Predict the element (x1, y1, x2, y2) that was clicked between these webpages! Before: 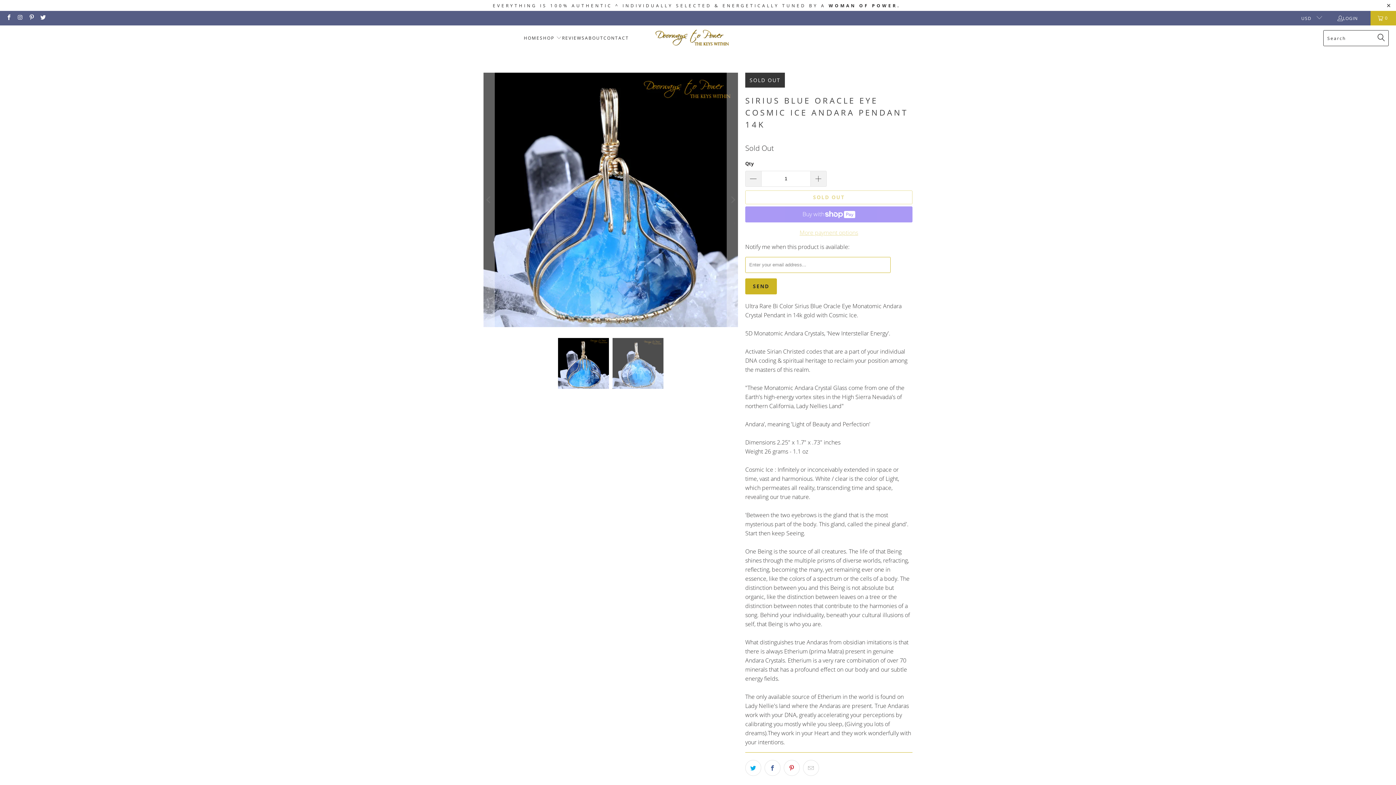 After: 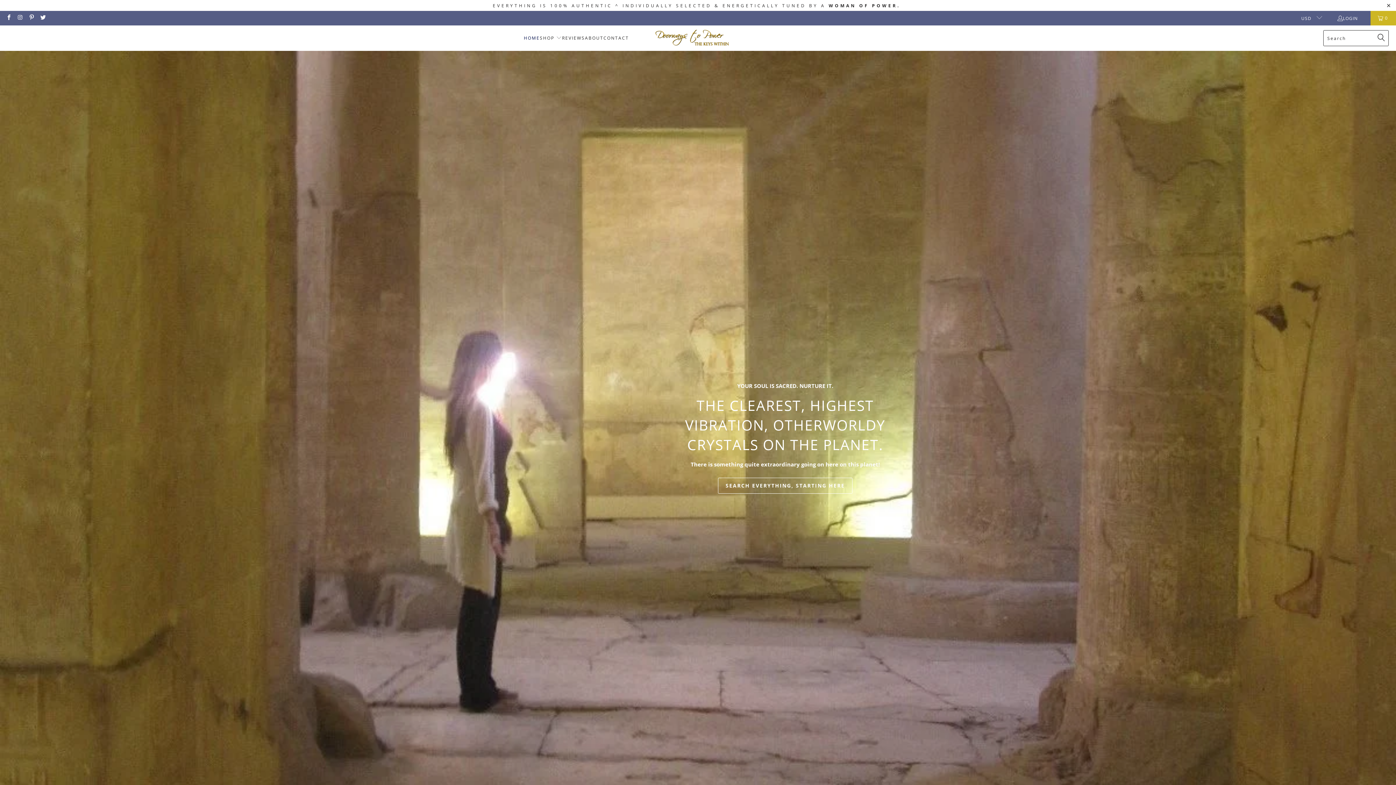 Action: label: SHOP  bbox: (539, 29, 562, 47)